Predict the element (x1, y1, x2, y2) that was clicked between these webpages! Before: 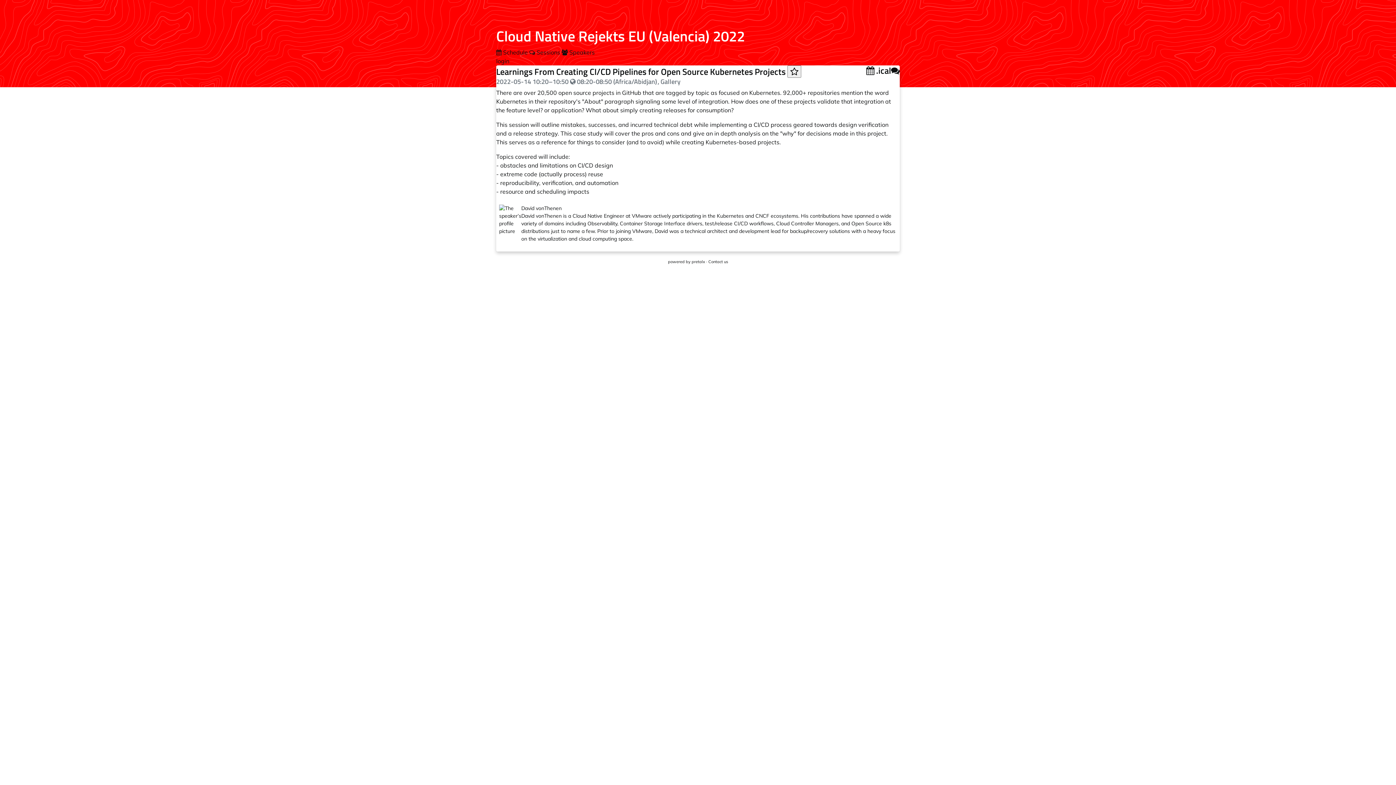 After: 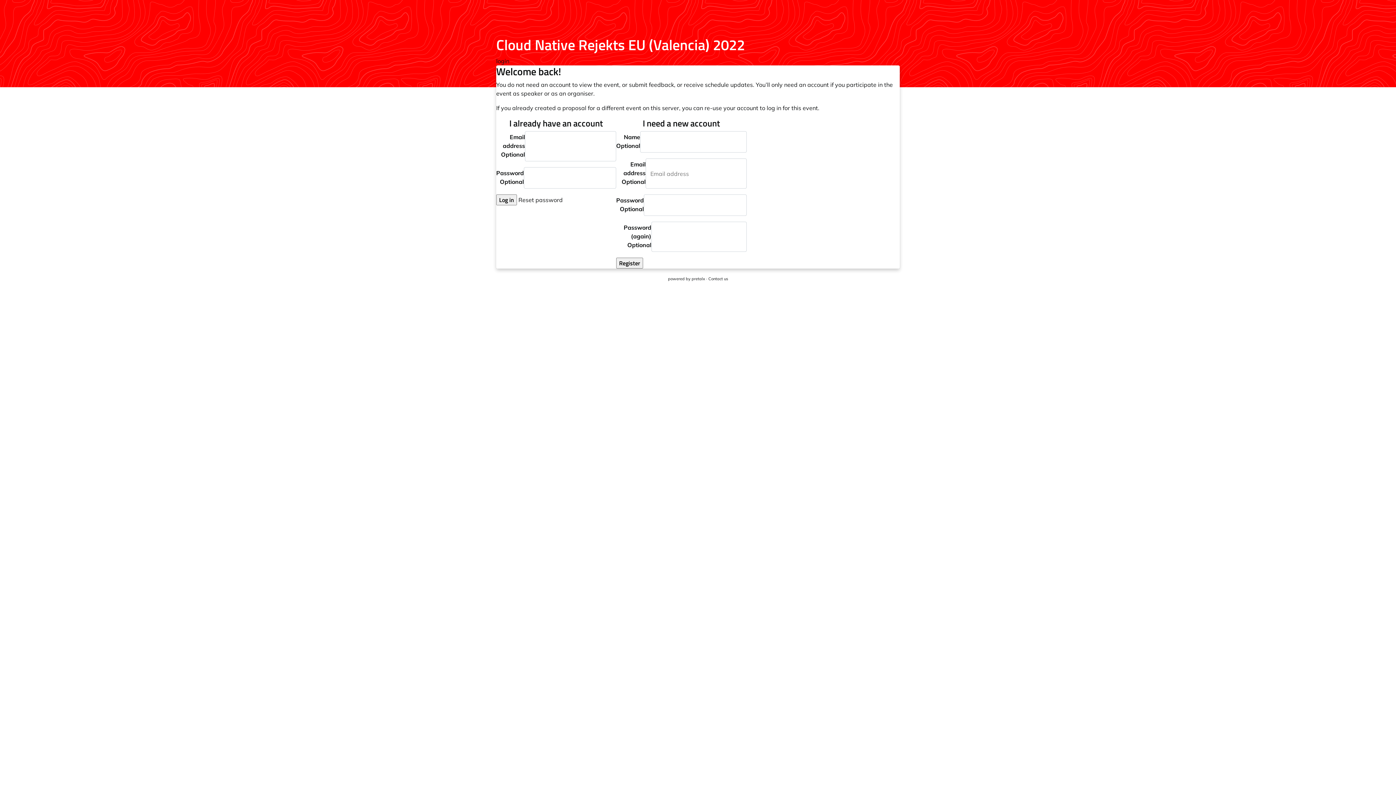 Action: bbox: (496, 57, 509, 64) label: login